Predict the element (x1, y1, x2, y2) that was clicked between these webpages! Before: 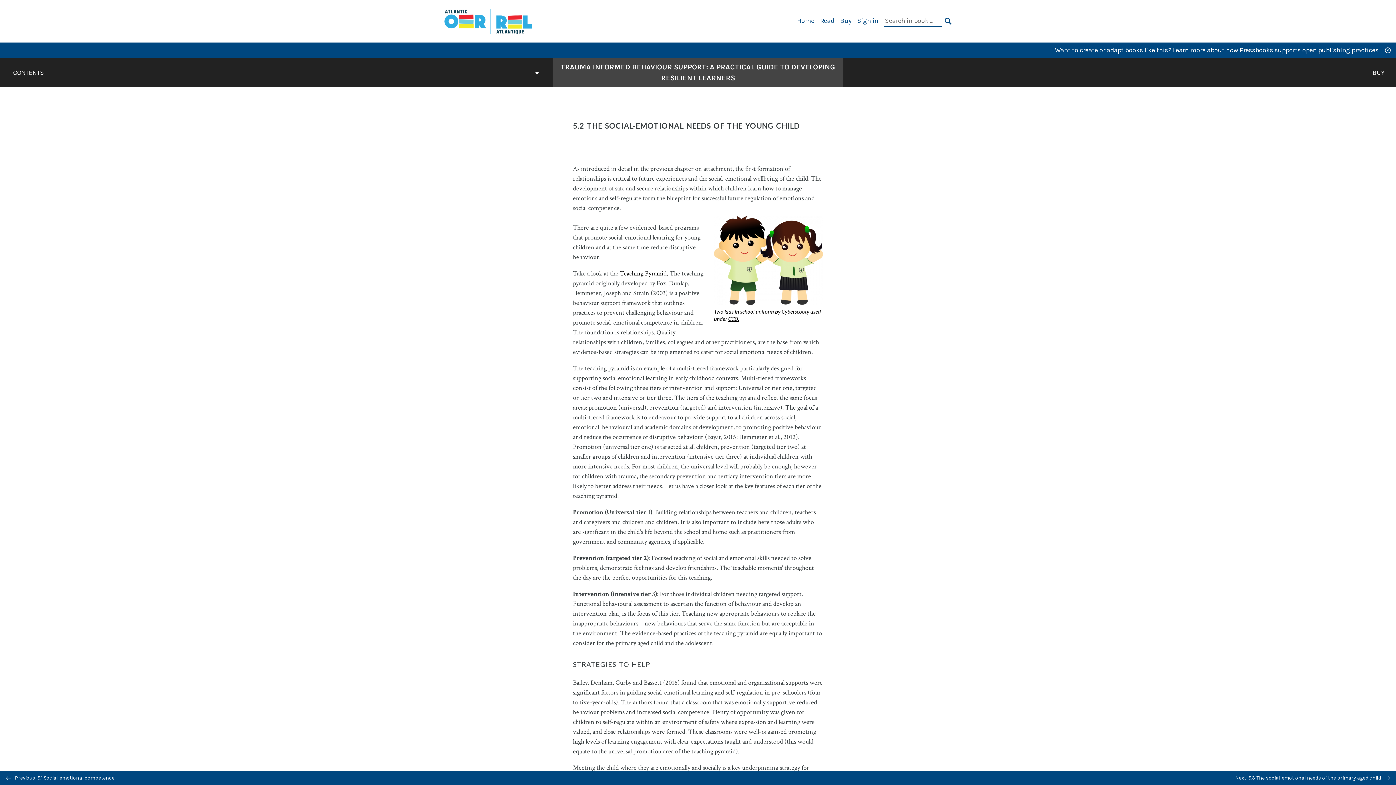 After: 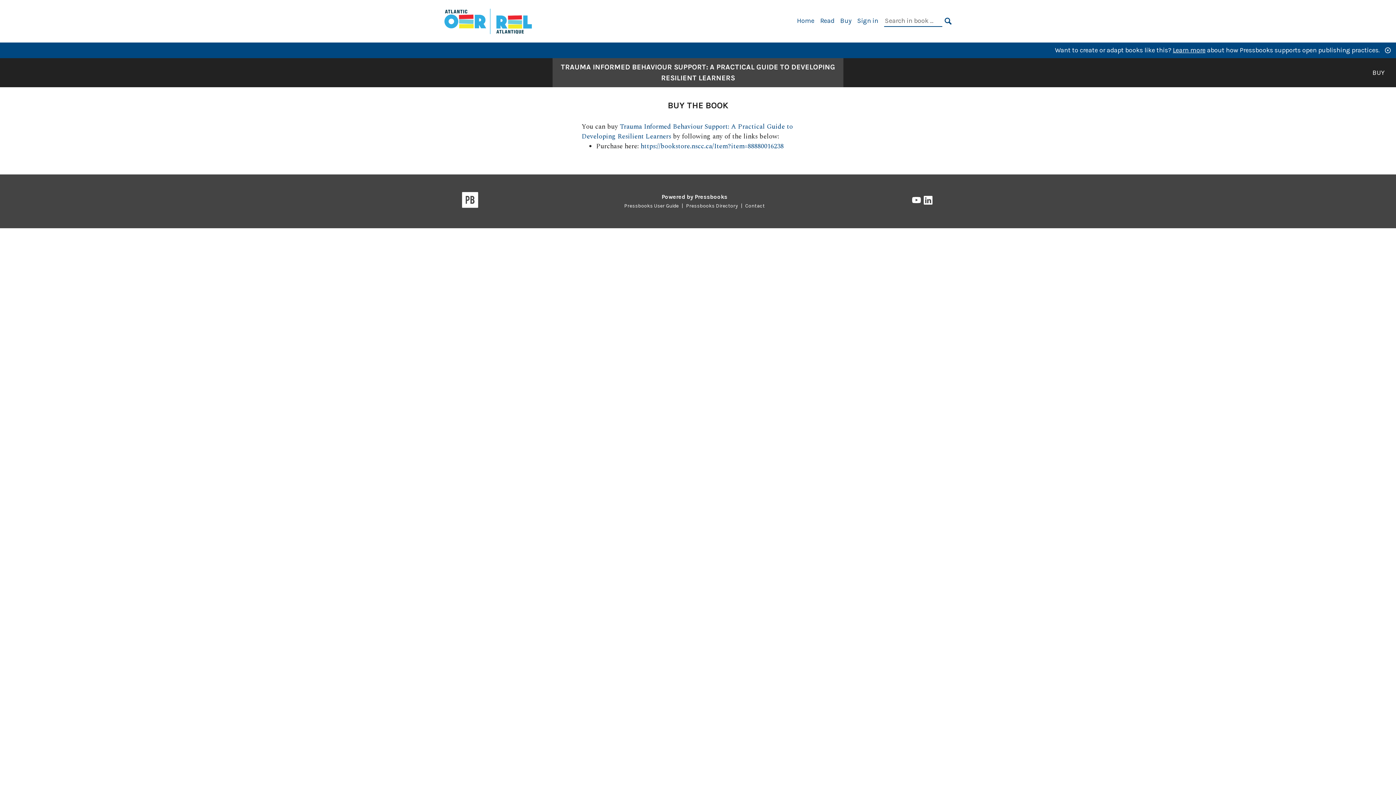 Action: bbox: (840, 16, 851, 24) label: Buy